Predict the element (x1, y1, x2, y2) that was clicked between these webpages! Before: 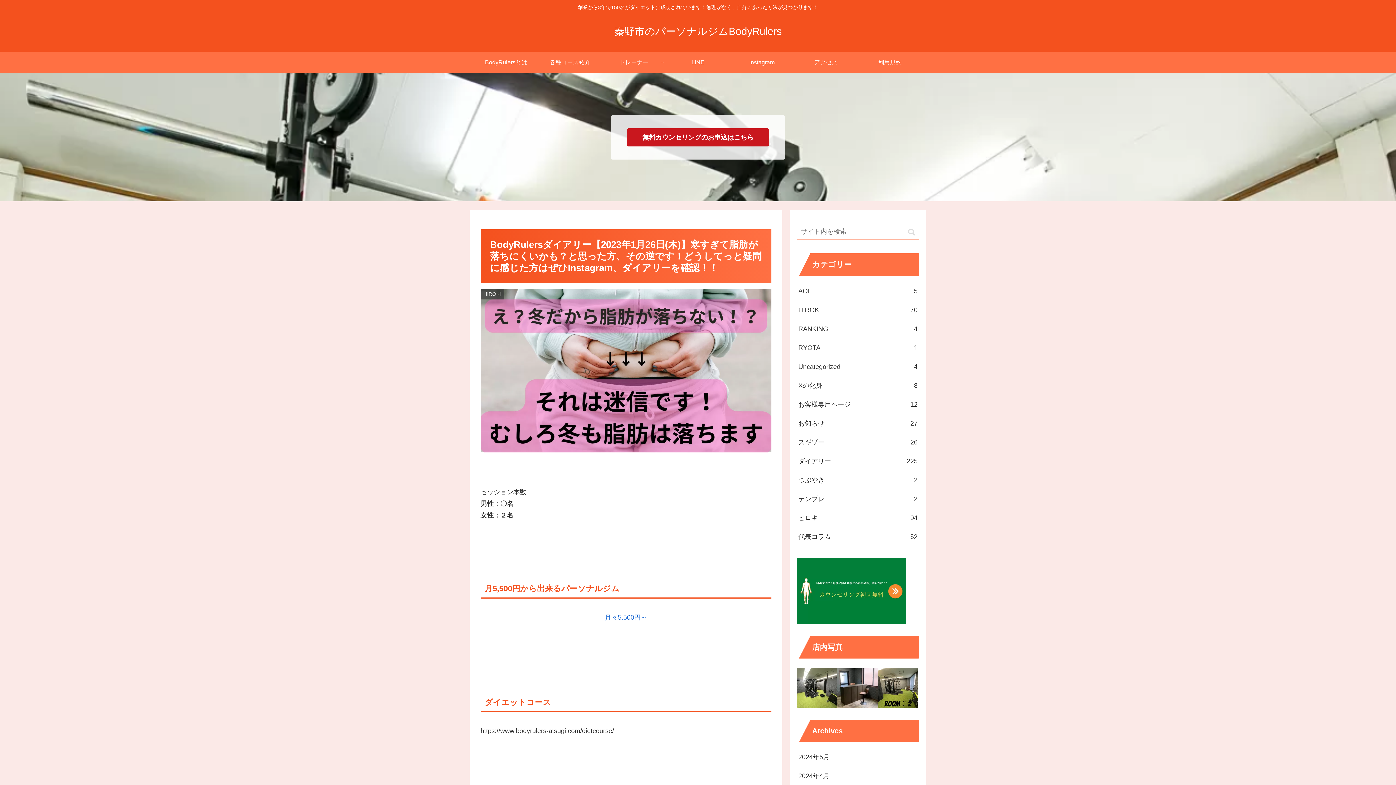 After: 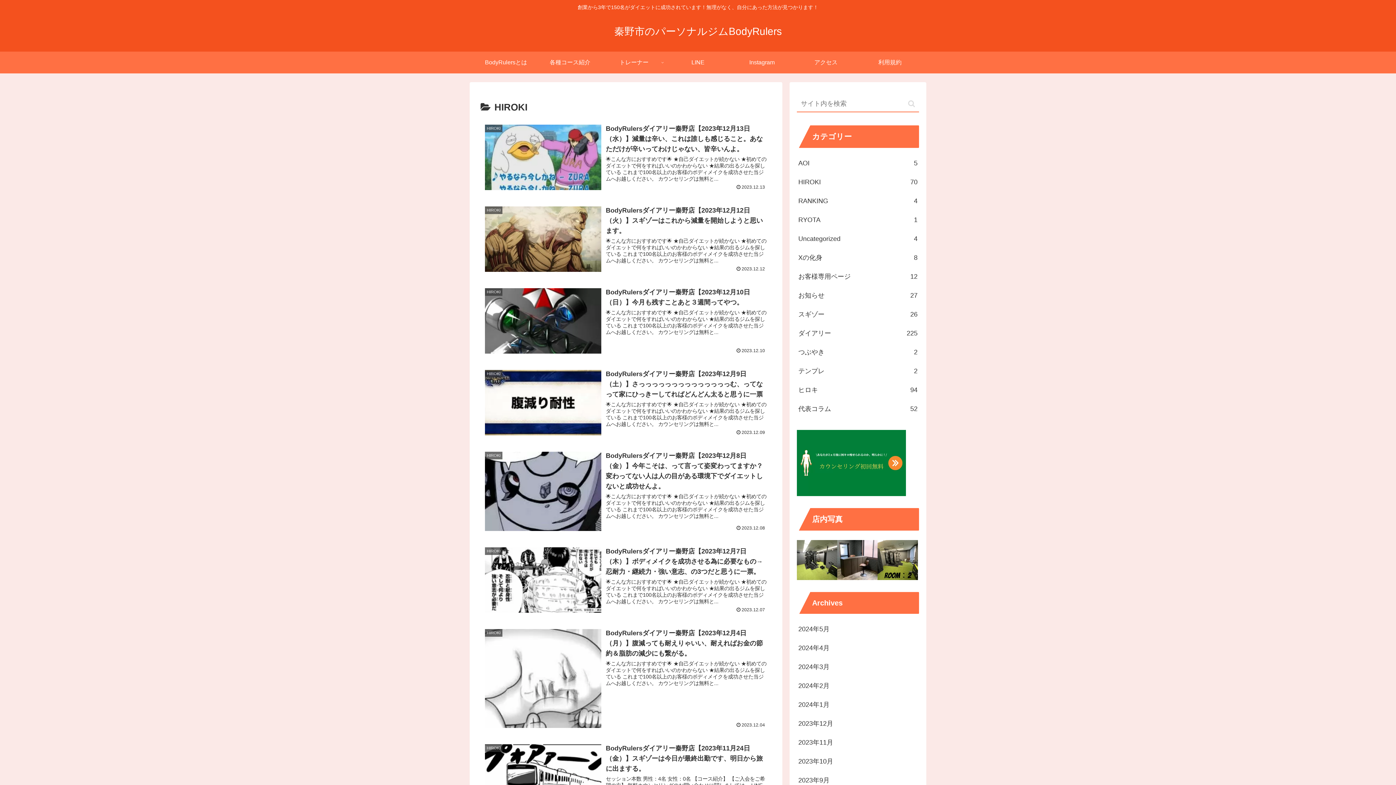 Action: label: HIROKI
70 bbox: (797, 300, 919, 319)